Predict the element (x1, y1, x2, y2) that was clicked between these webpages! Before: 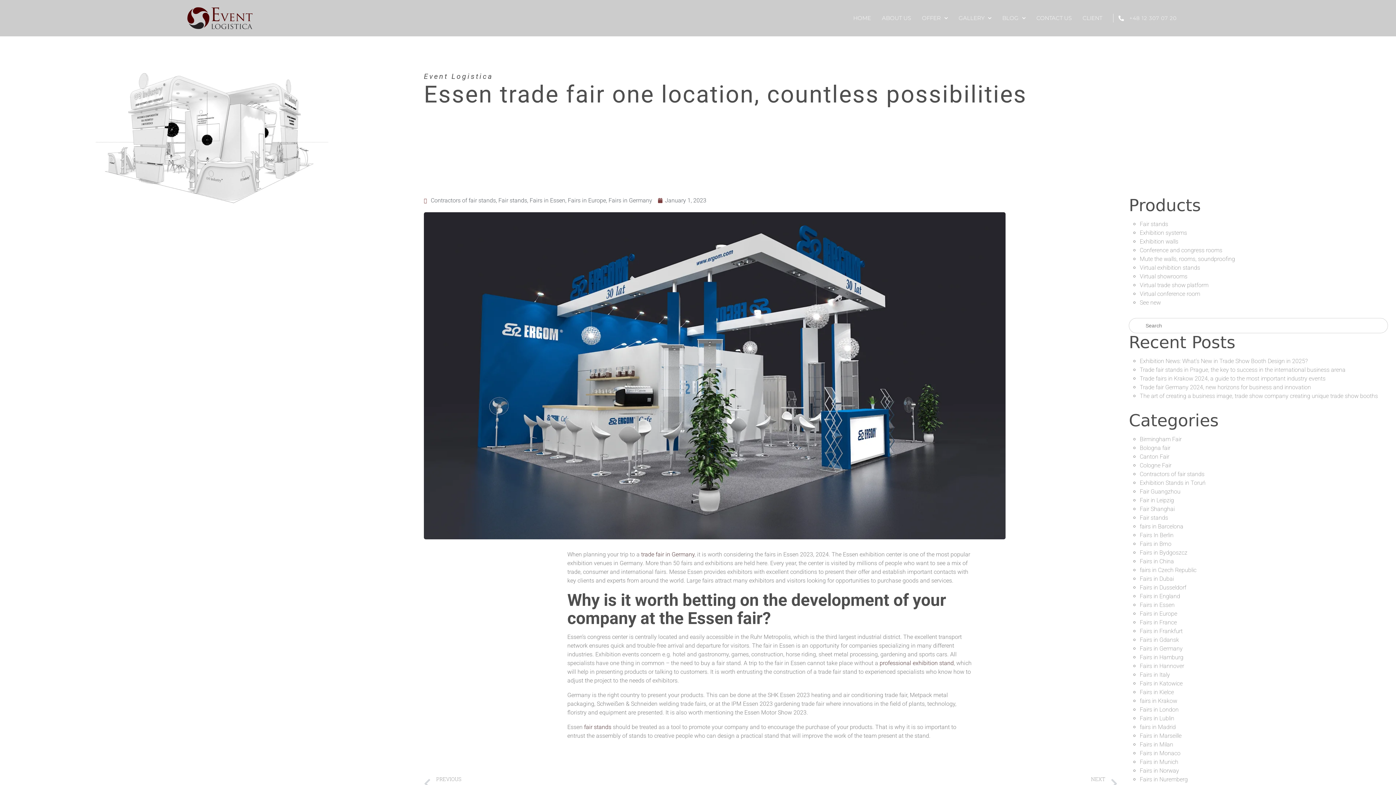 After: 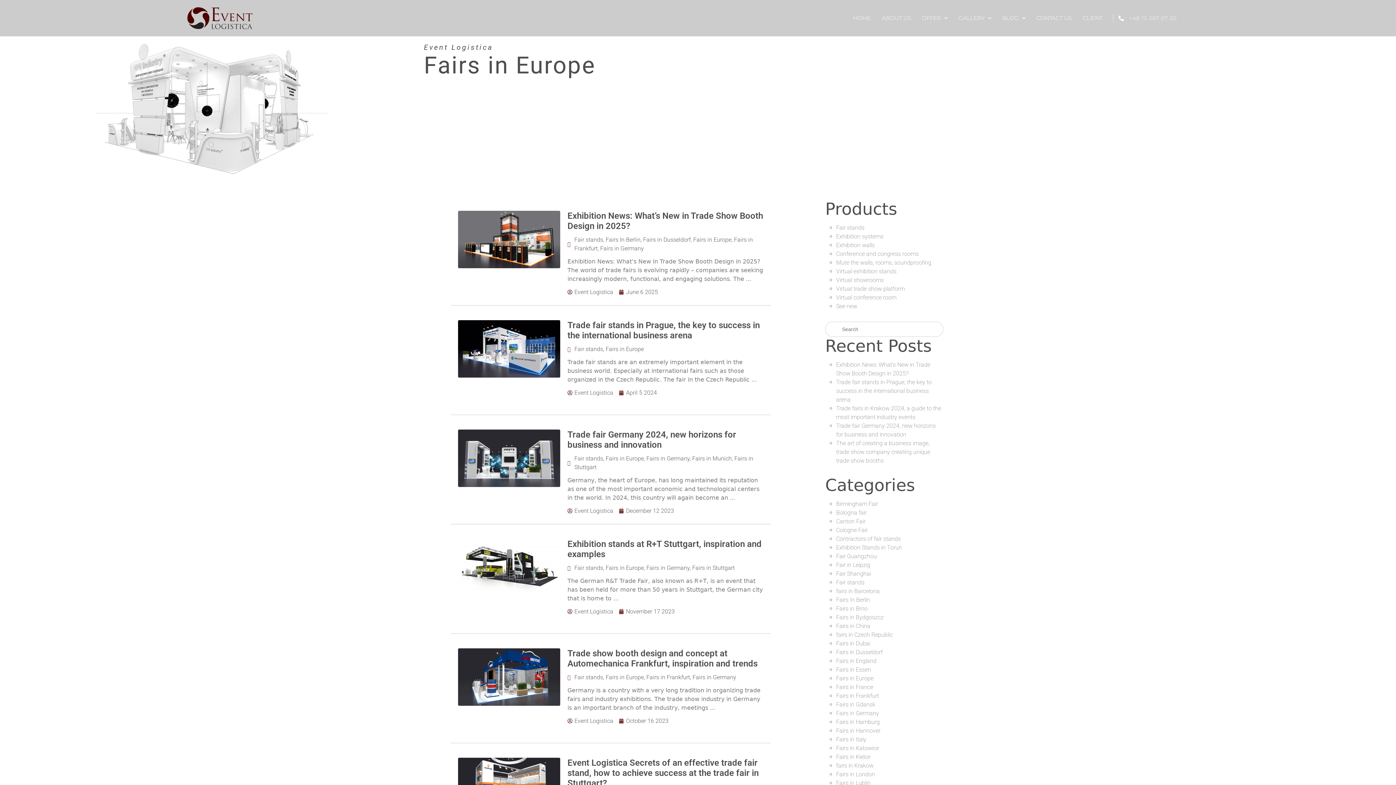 Action: label: Fairs in Europe bbox: (1140, 610, 1177, 617)